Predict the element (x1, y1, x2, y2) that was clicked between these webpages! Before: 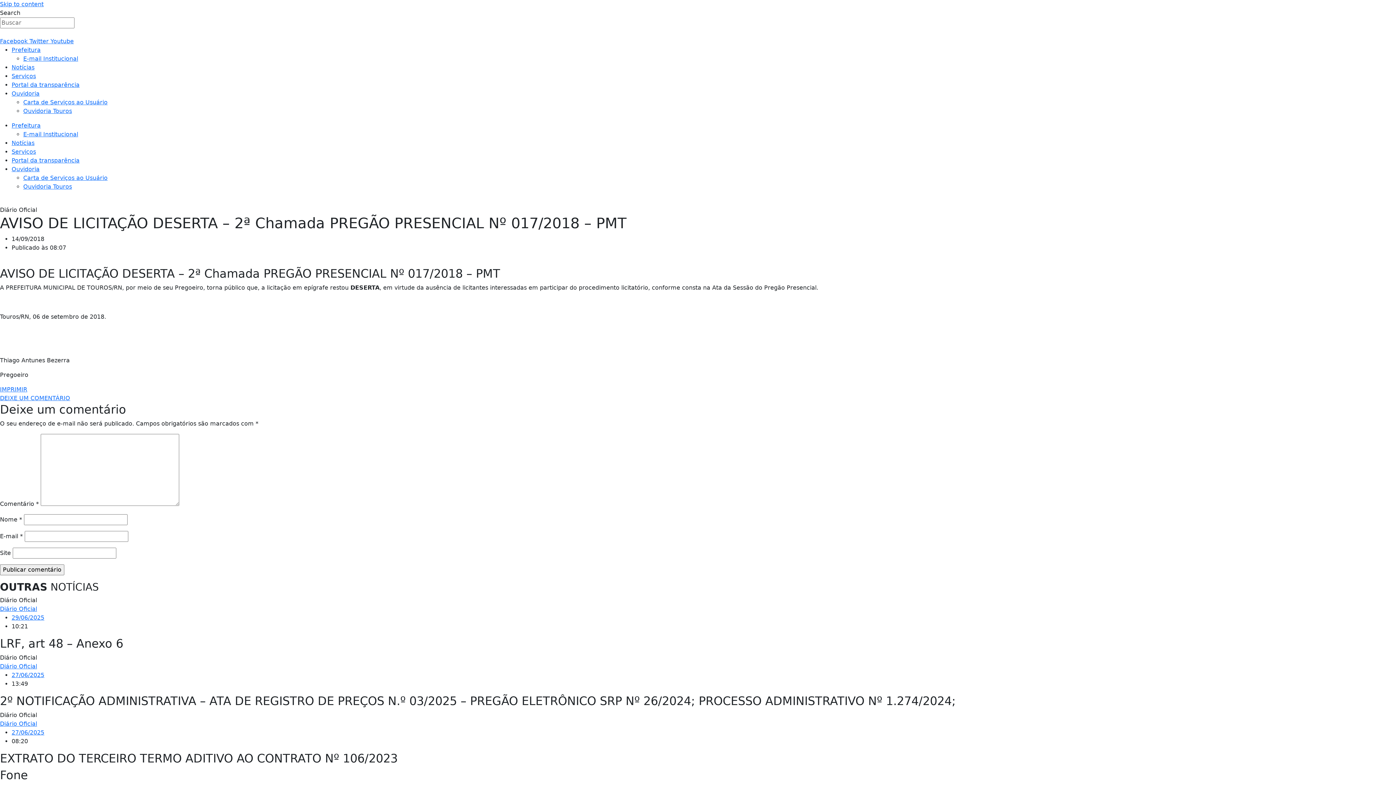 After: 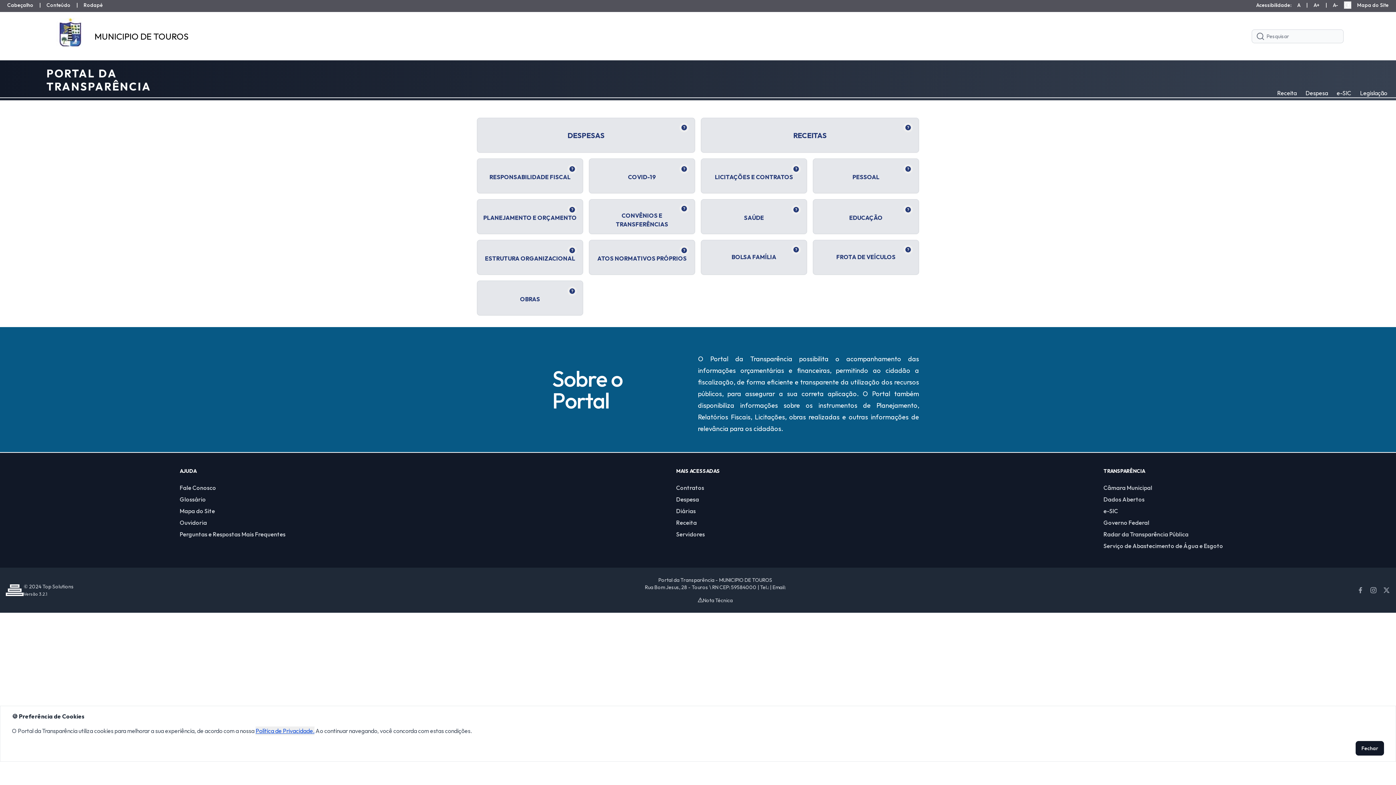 Action: bbox: (11, 157, 79, 164) label: Portal da transparência